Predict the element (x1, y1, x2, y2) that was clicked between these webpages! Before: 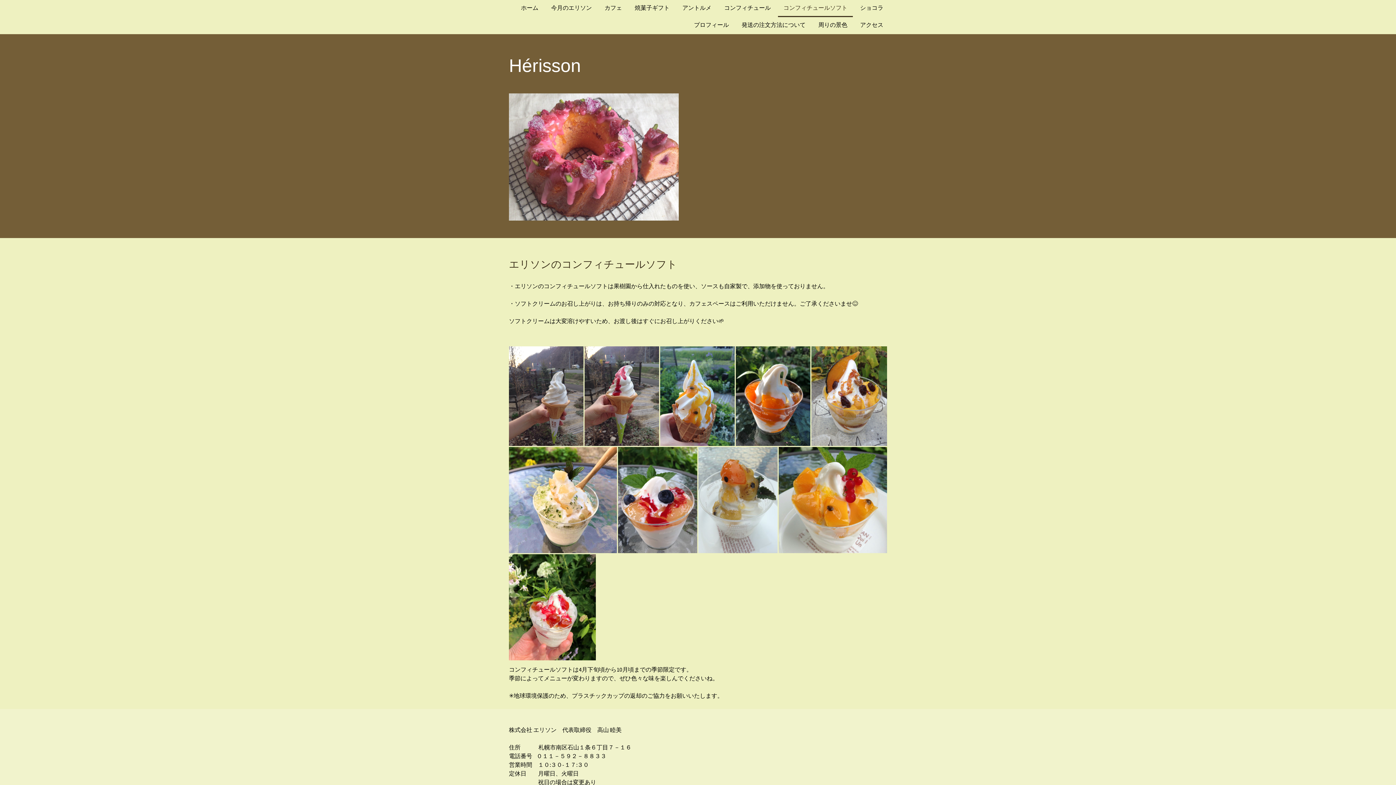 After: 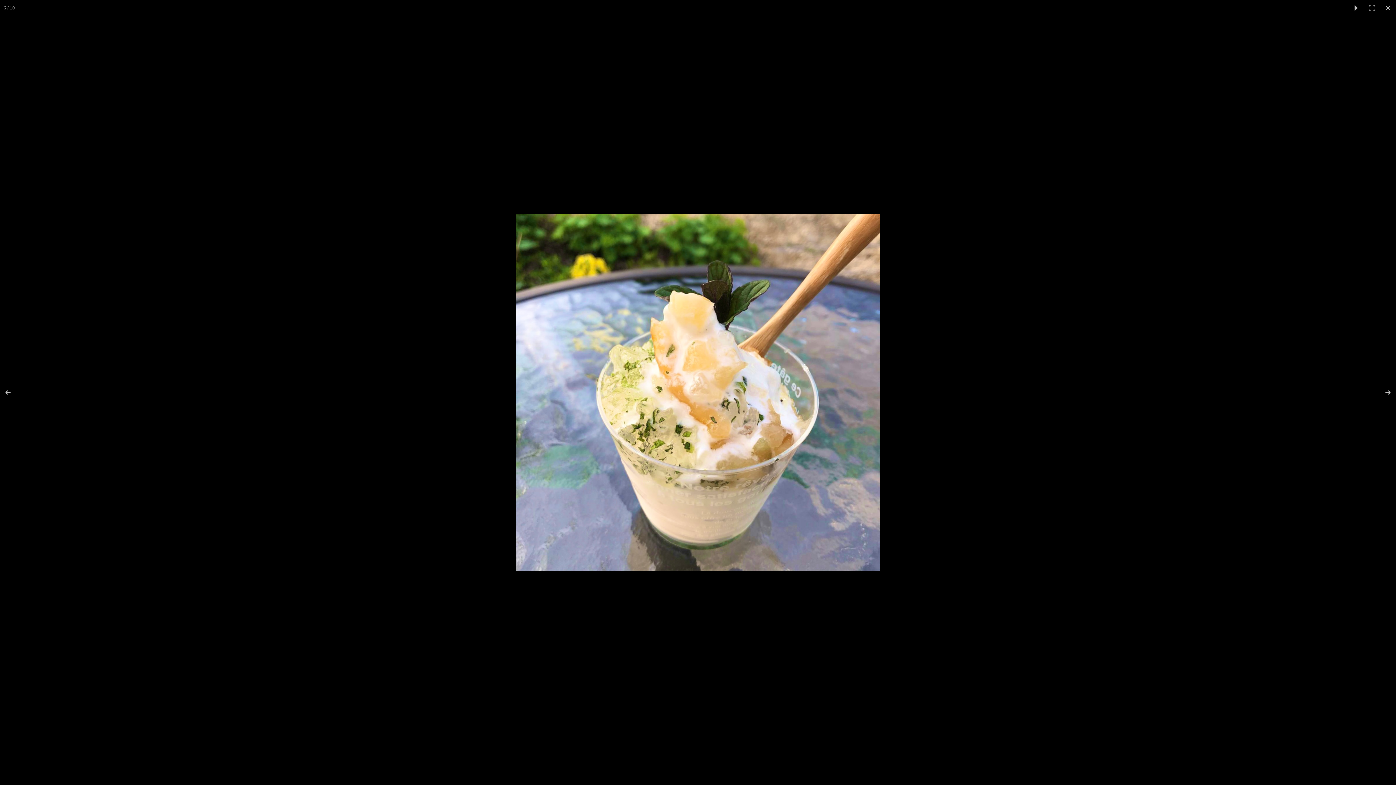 Action: bbox: (509, 447, 618, 553)